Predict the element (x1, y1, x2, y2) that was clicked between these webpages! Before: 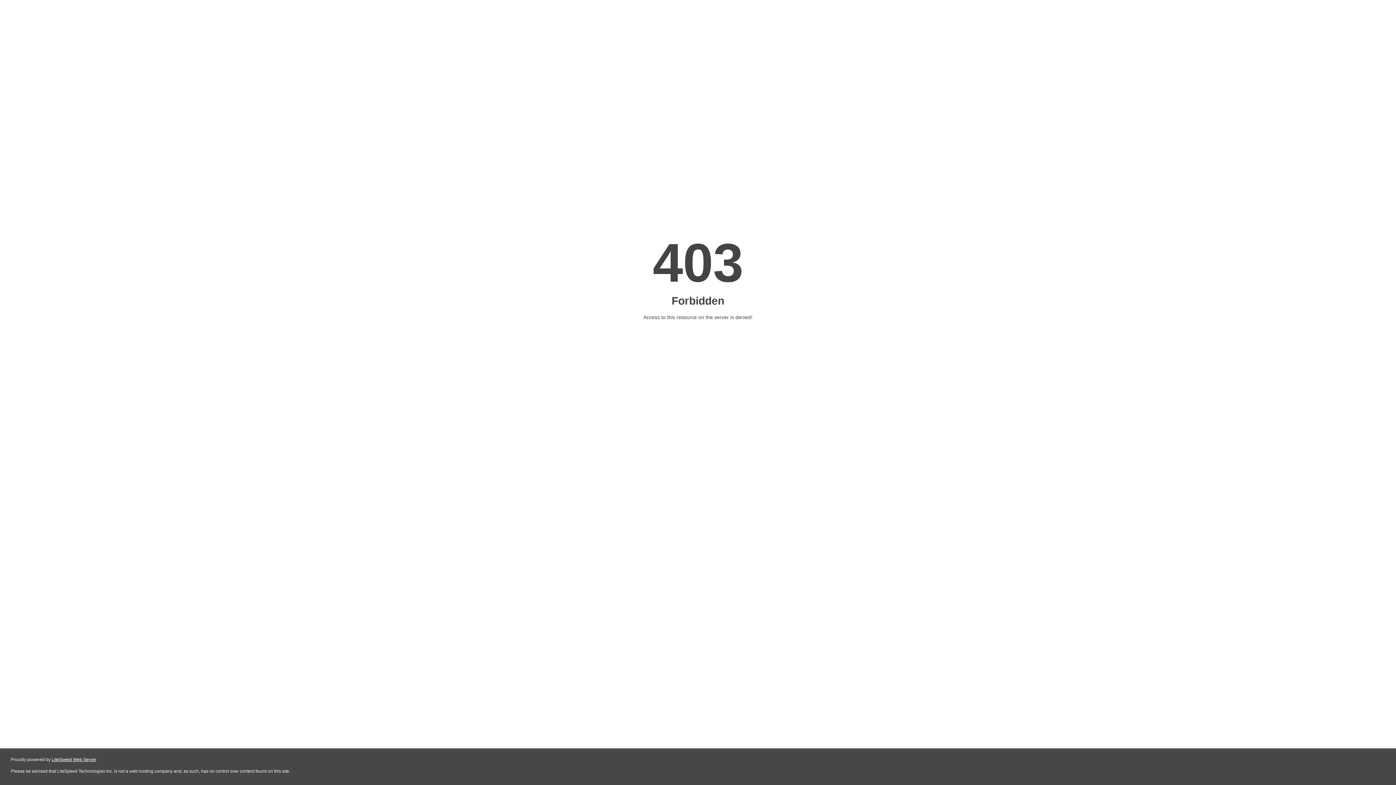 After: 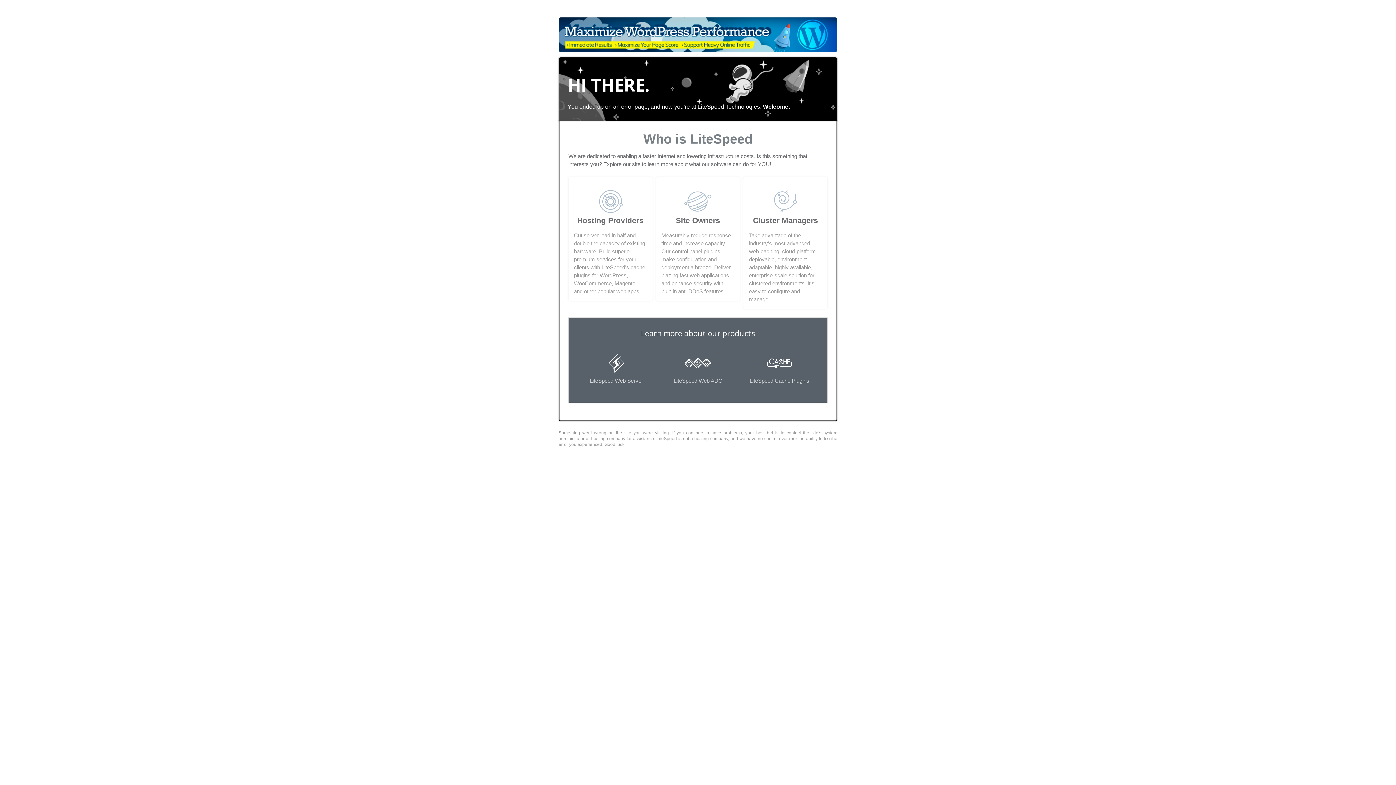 Action: bbox: (51, 757, 96, 762) label: LiteSpeed Web Server